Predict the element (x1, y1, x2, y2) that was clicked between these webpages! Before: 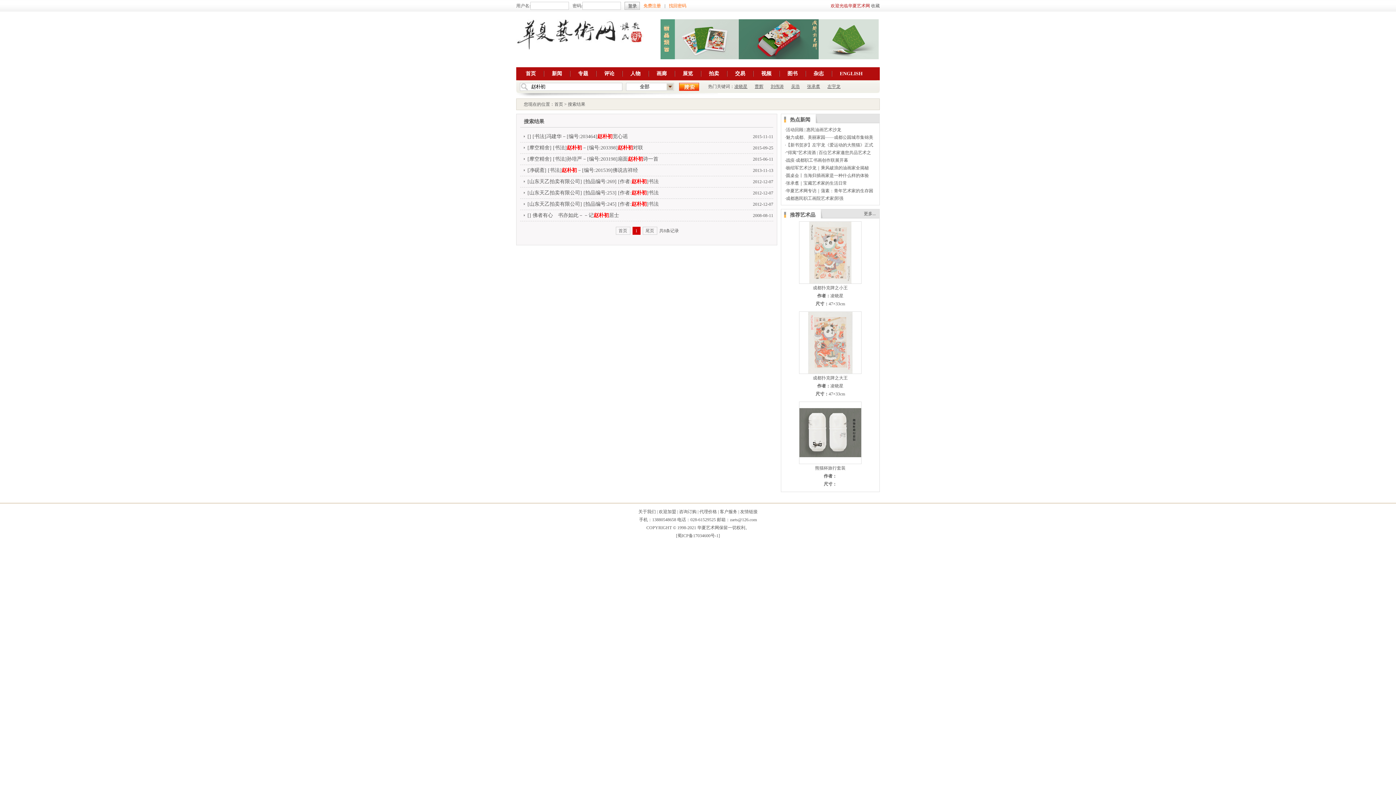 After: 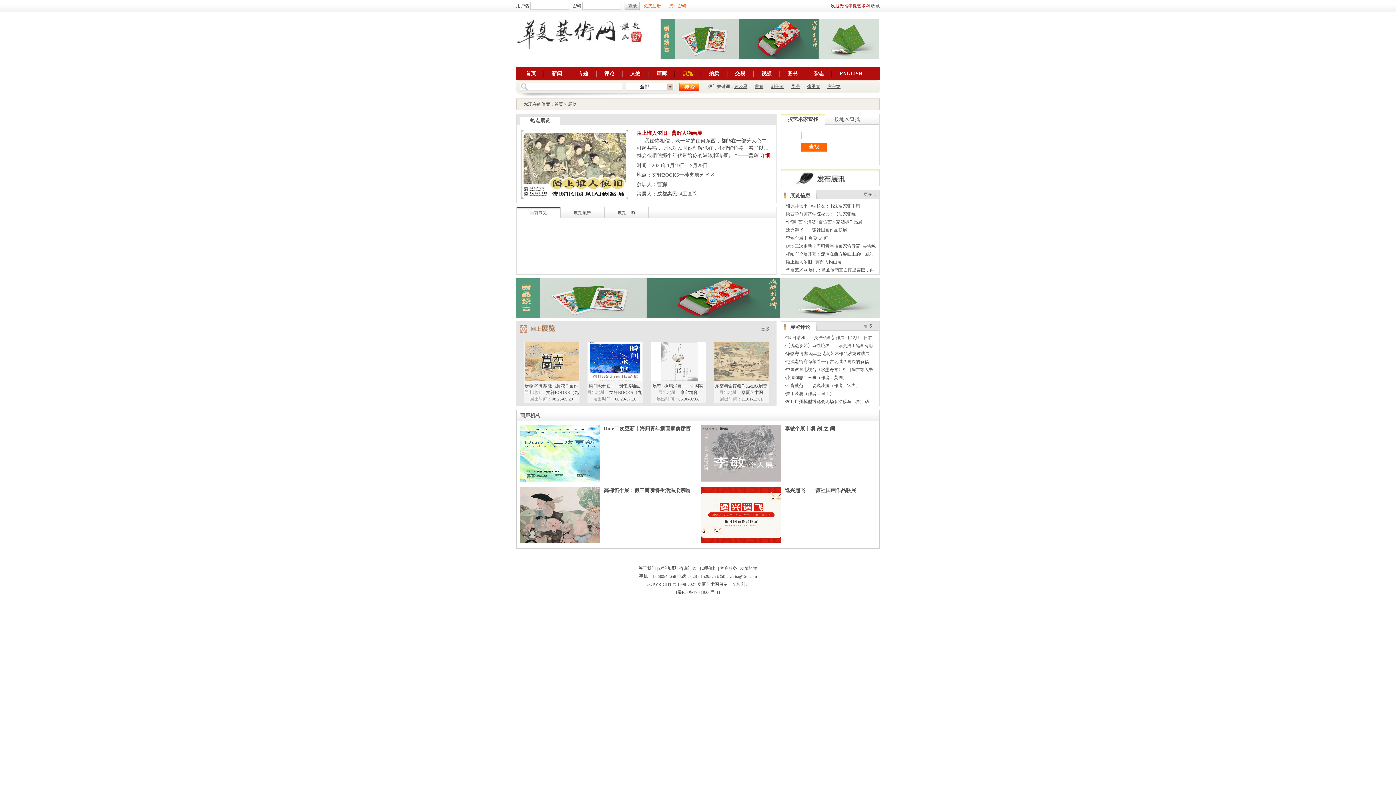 Action: label: 展览 bbox: (682, 70, 693, 76)